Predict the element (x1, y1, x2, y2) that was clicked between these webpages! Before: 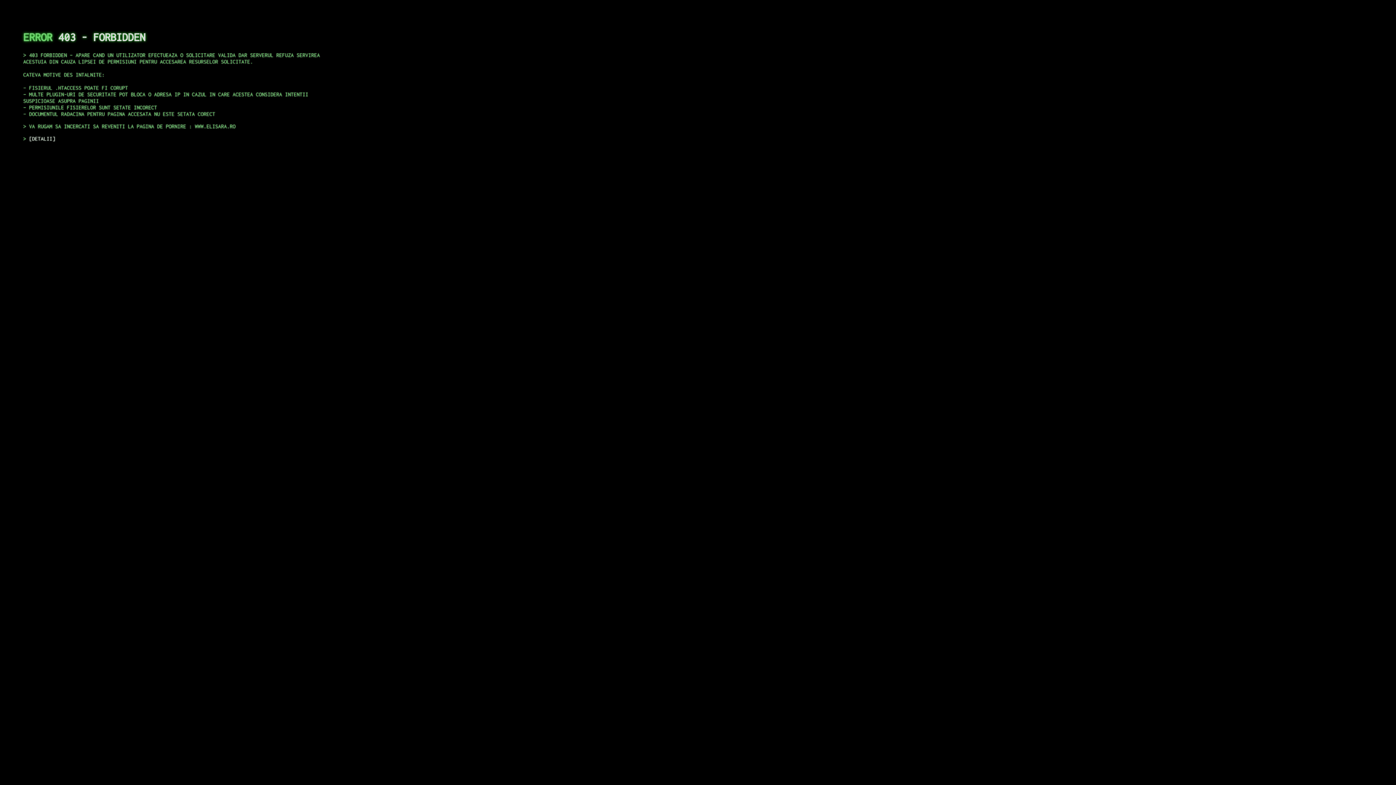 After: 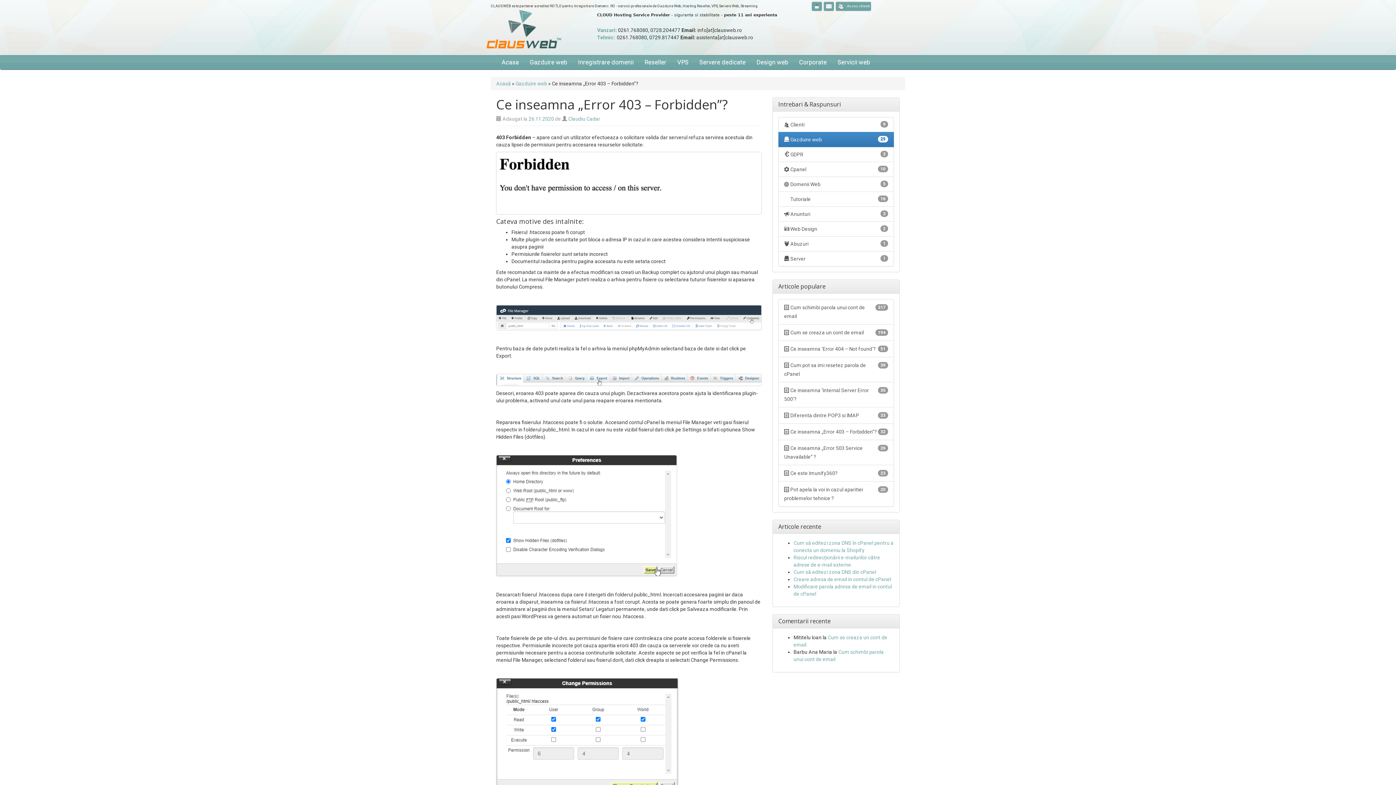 Action: bbox: (29, 135, 55, 141) label: DETALII